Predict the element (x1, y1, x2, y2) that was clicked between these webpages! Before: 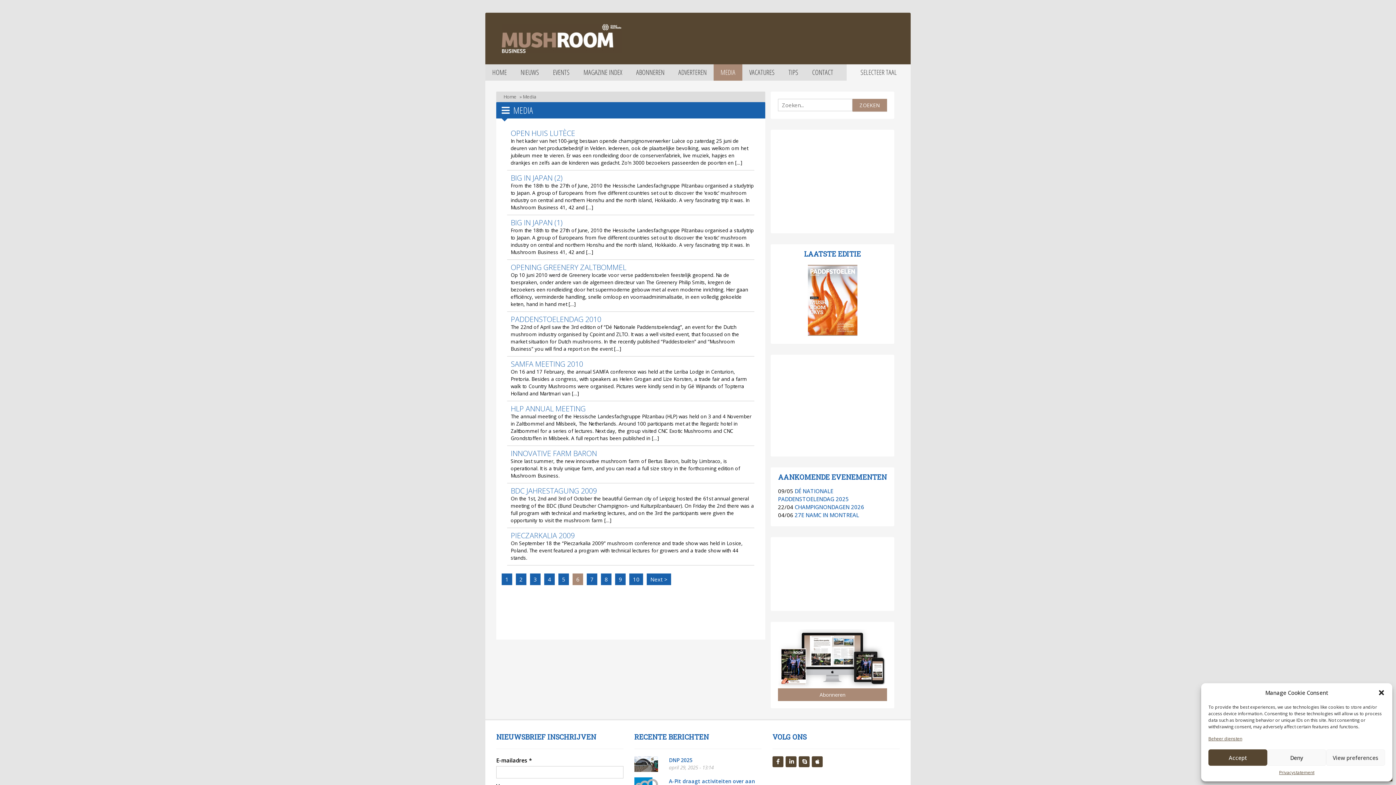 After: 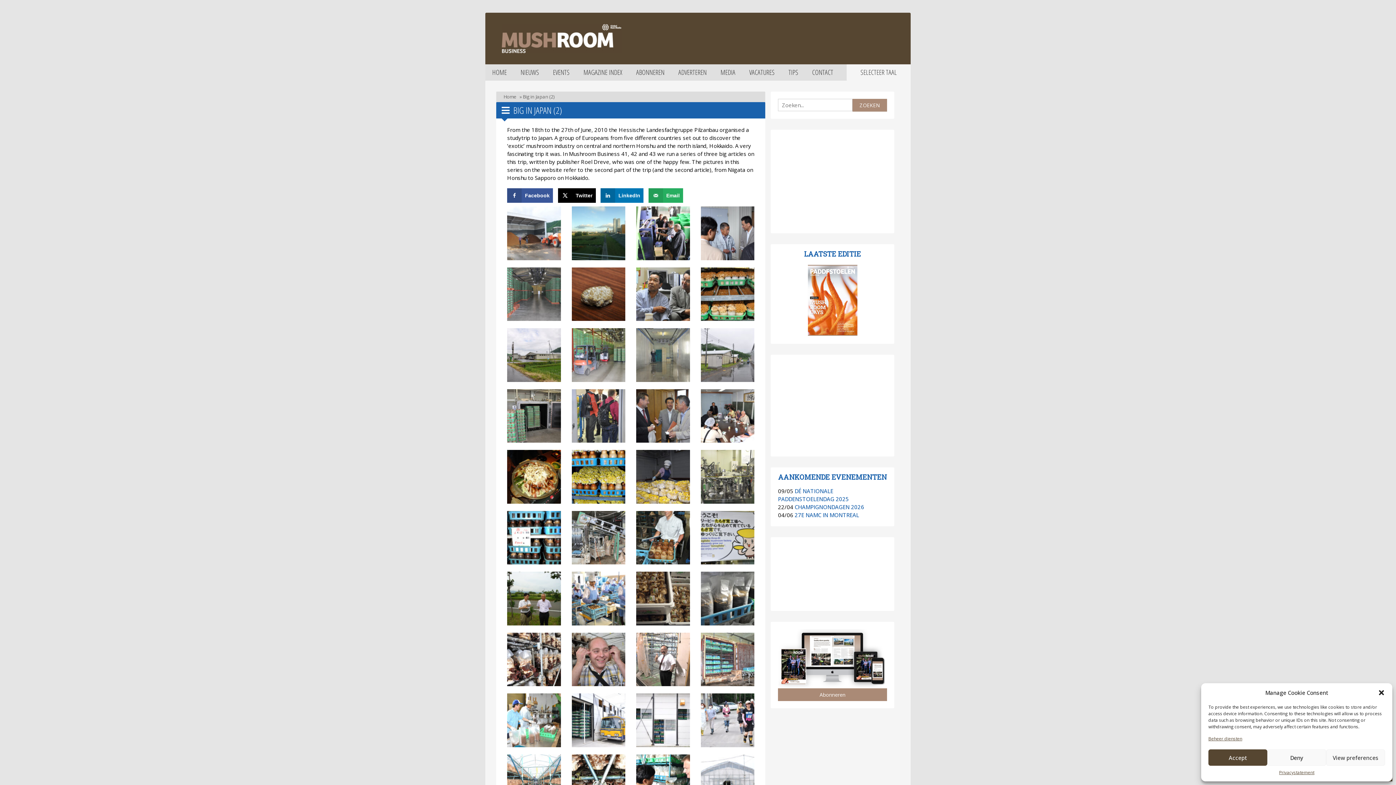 Action: bbox: (507, 170, 754, 215) label: BIG IN JAPAN (2)
From the 18th to the 27th of June, 2010 the Hessische Landesfachgruppe Pilzanbau organised a studytrip to Japan. A group of Europeans from five different countries set out to discover the ‘exotic’ mushroom industry on central and northern Honshu and the north island, Hokkaido. A very fascinating trip it was. In Mushroom Business 41, 42 and […]